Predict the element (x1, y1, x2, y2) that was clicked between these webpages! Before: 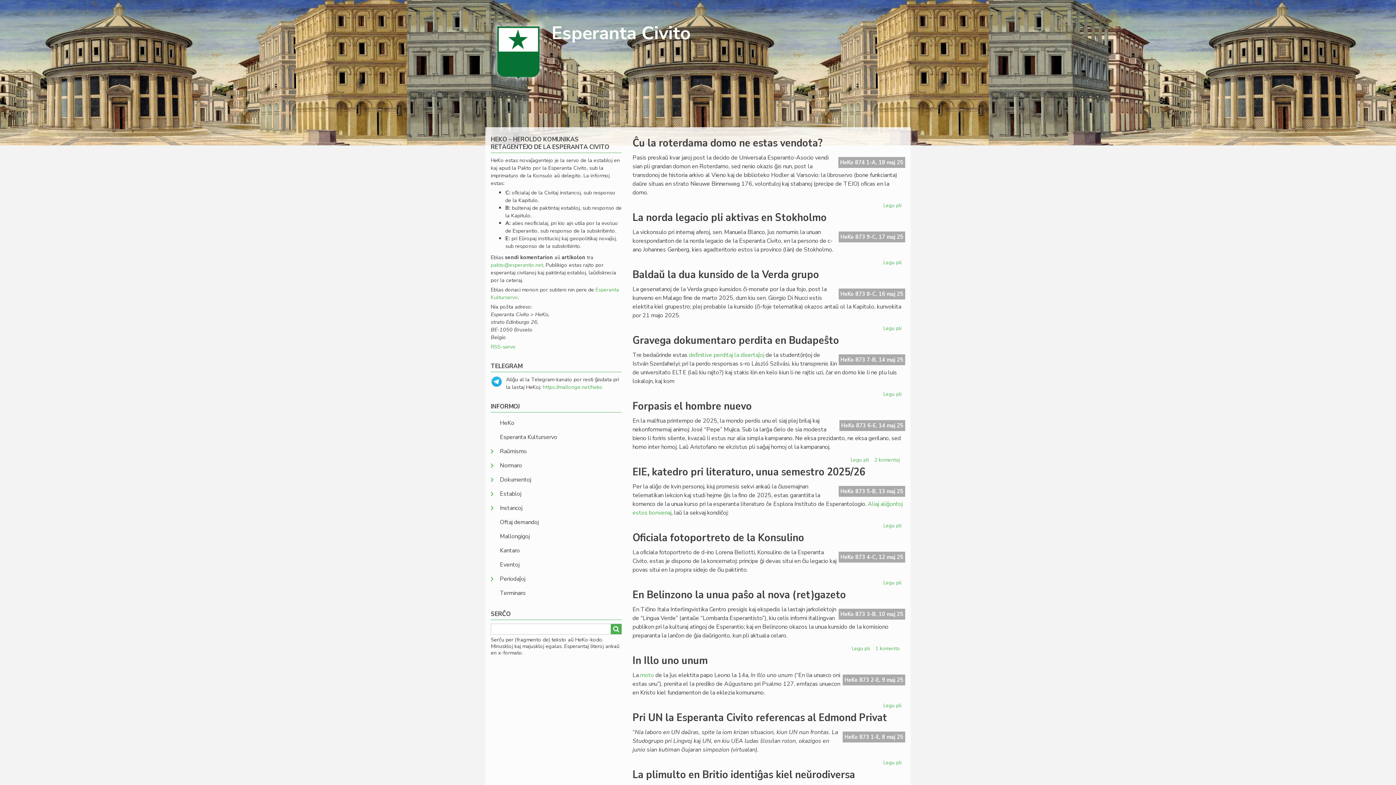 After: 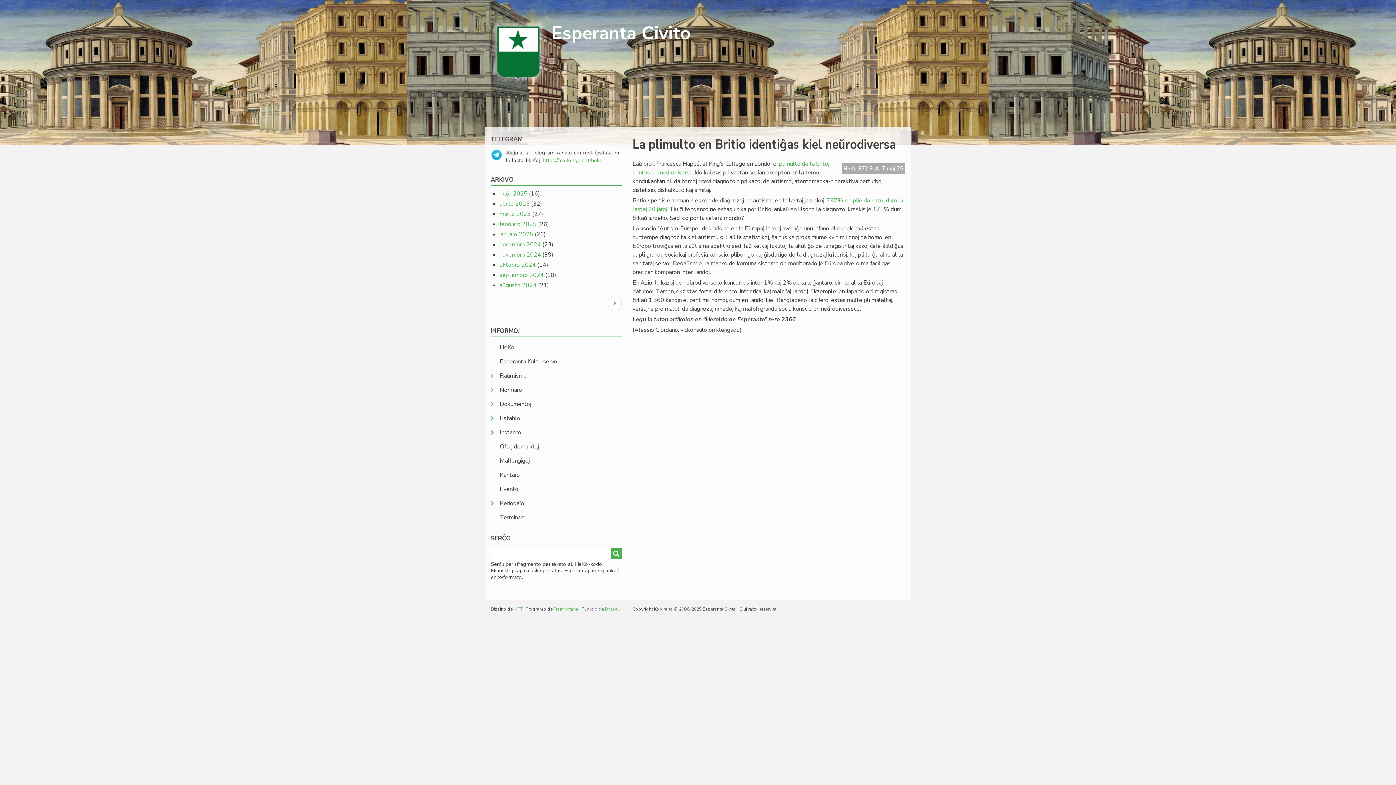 Action: bbox: (632, 767, 855, 782) label: La plimulto en Britio identiĝas kiel neŭrodiversa